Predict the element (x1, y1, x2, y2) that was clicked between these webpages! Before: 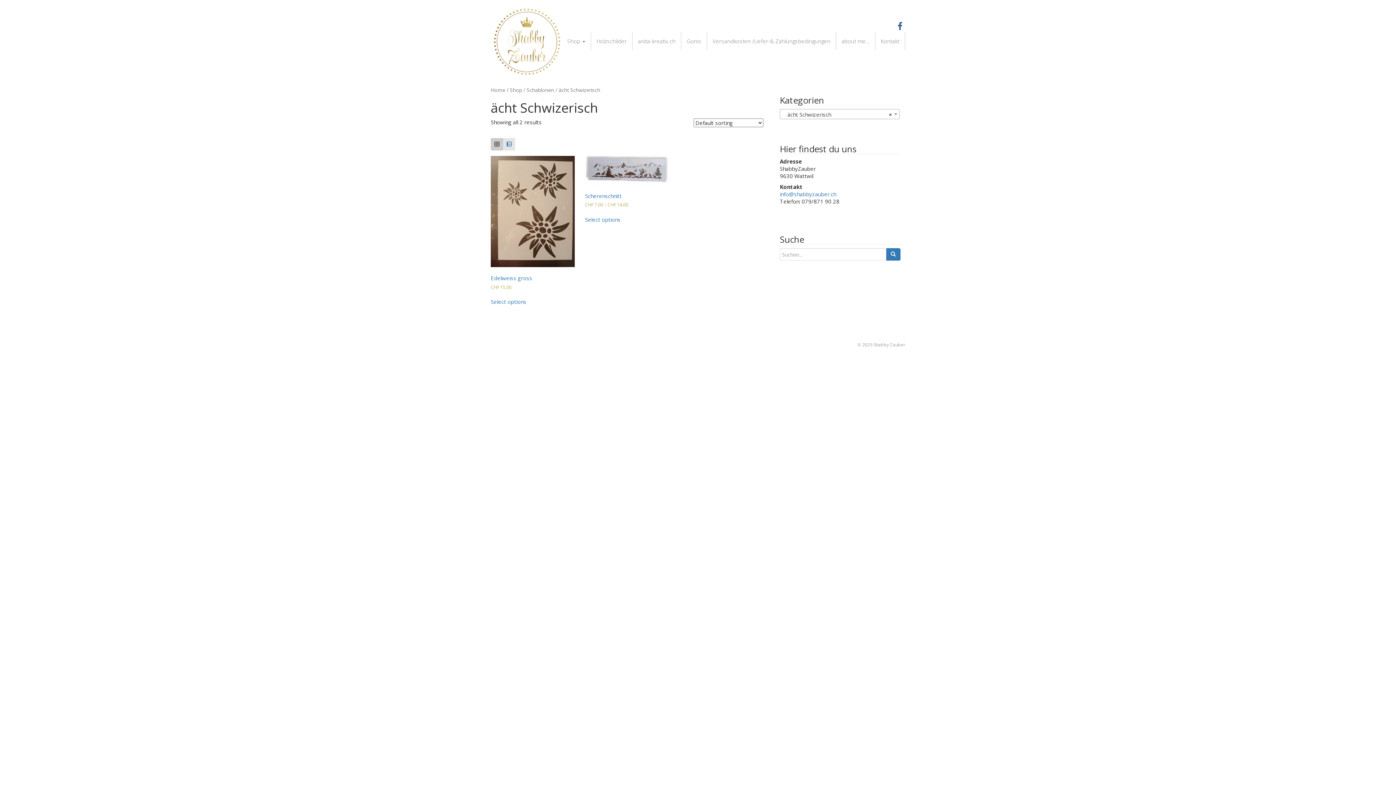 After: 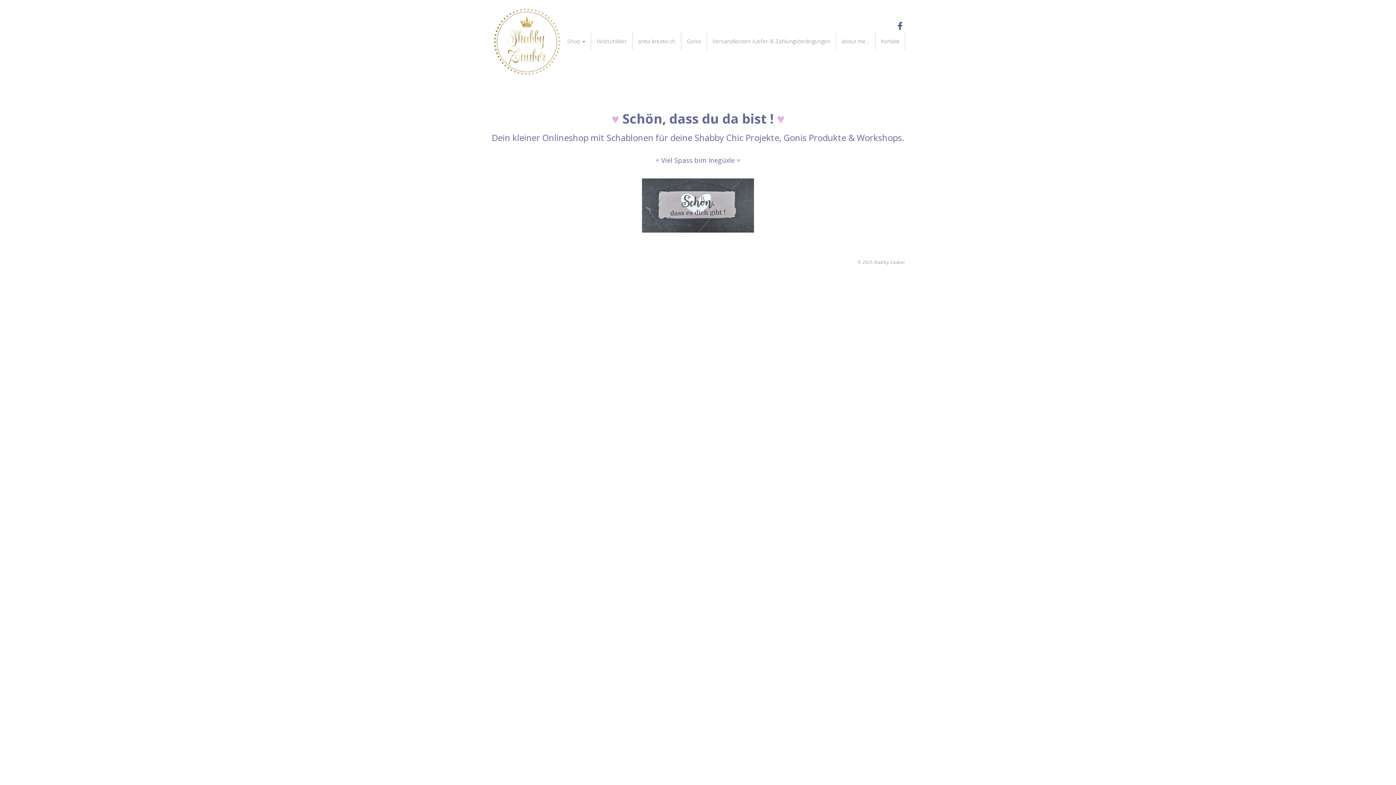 Action: label: Home bbox: (490, 86, 505, 93)